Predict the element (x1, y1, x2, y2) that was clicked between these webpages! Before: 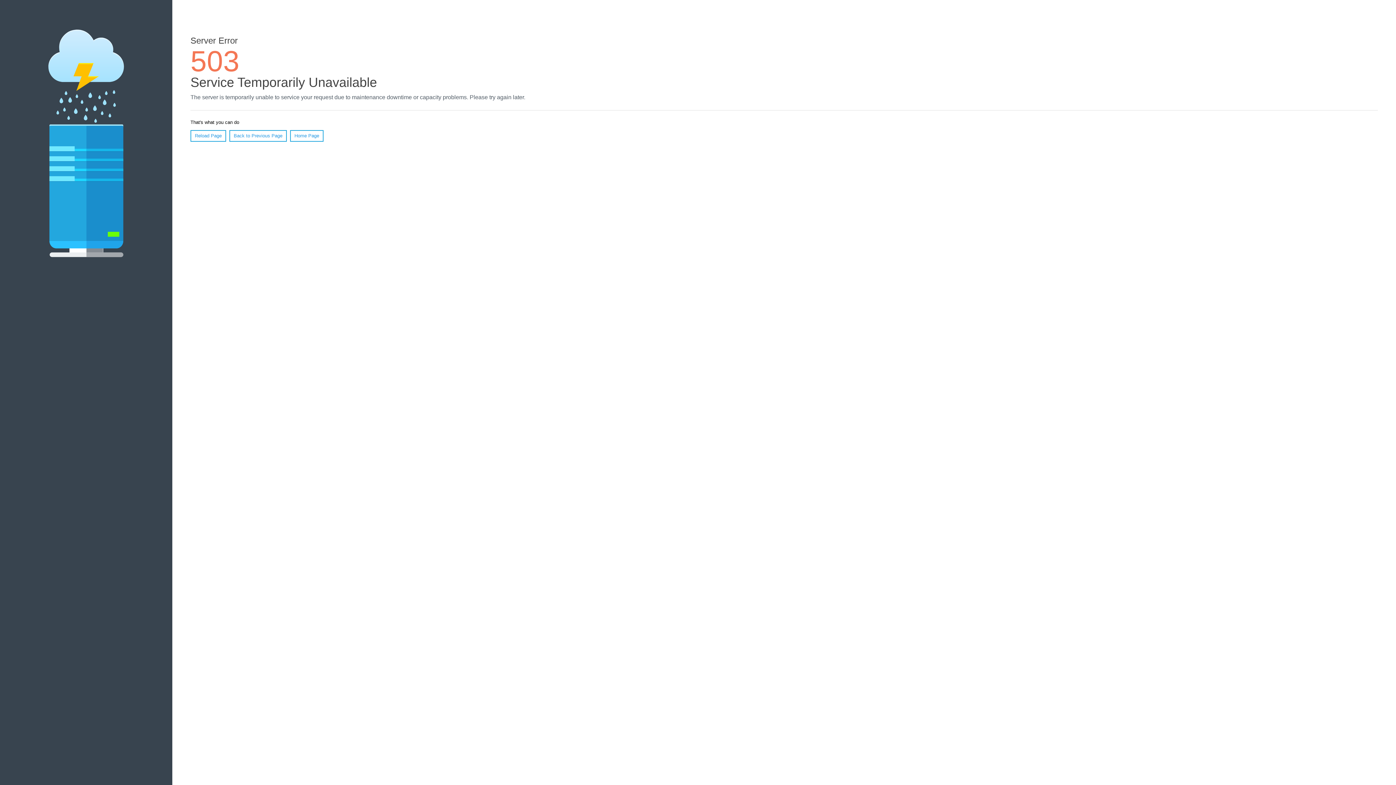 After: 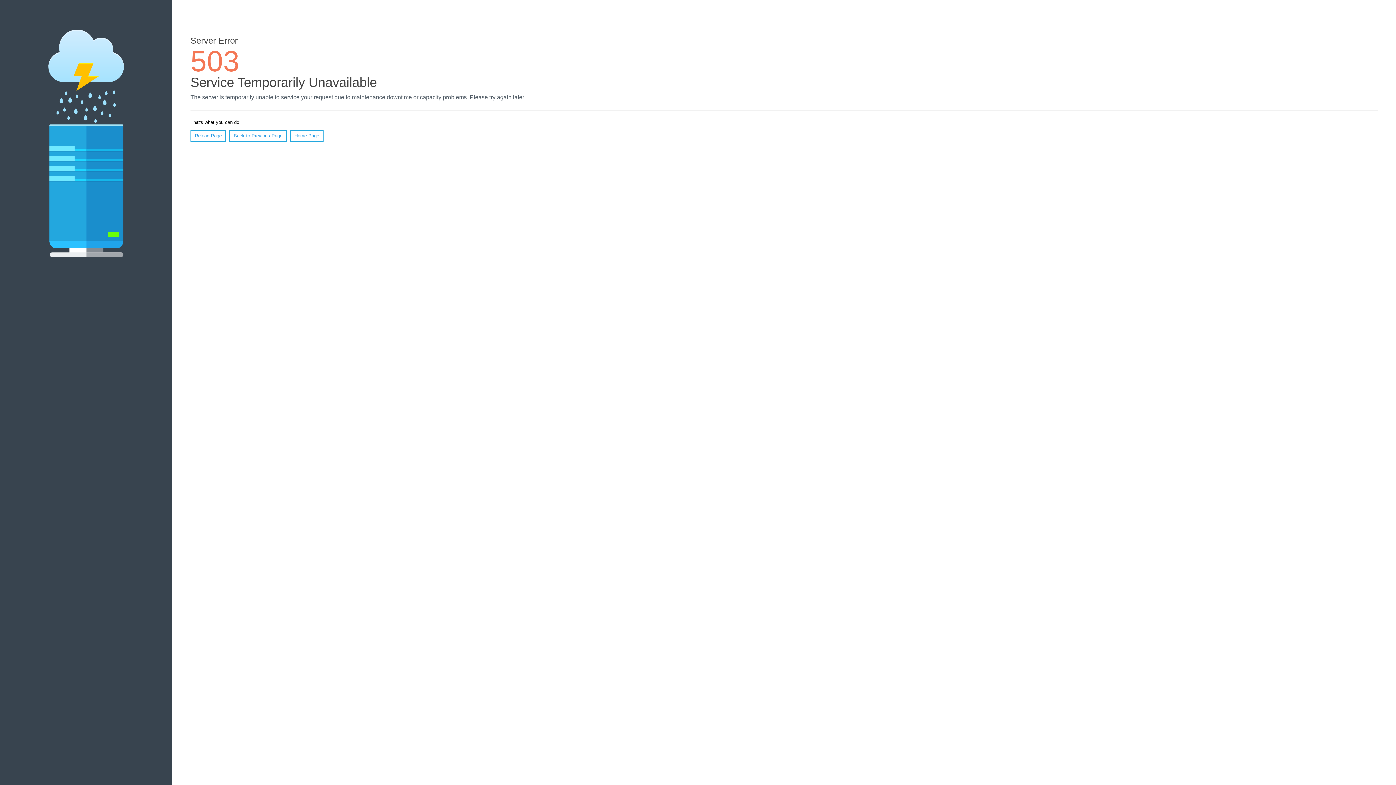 Action: label: Reload Page bbox: (190, 130, 226, 141)